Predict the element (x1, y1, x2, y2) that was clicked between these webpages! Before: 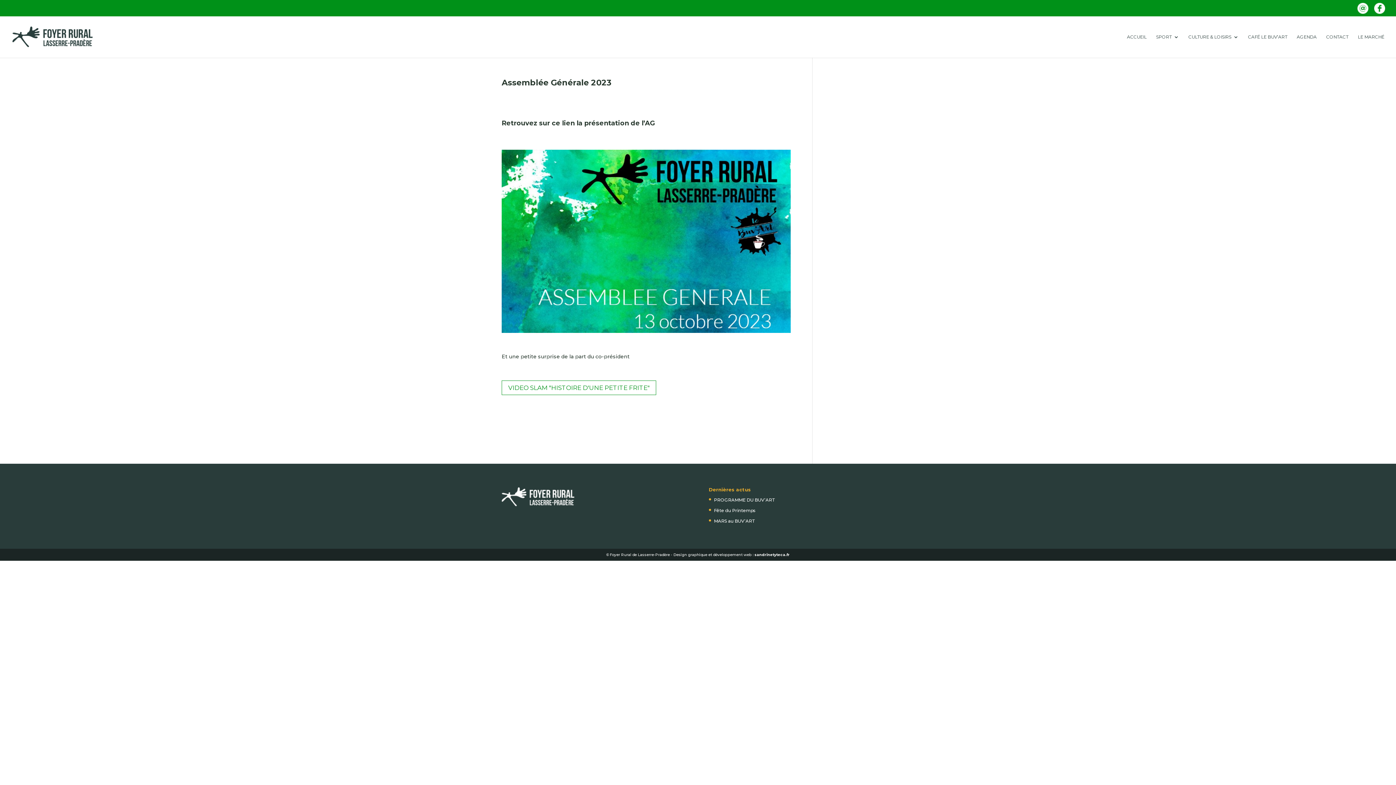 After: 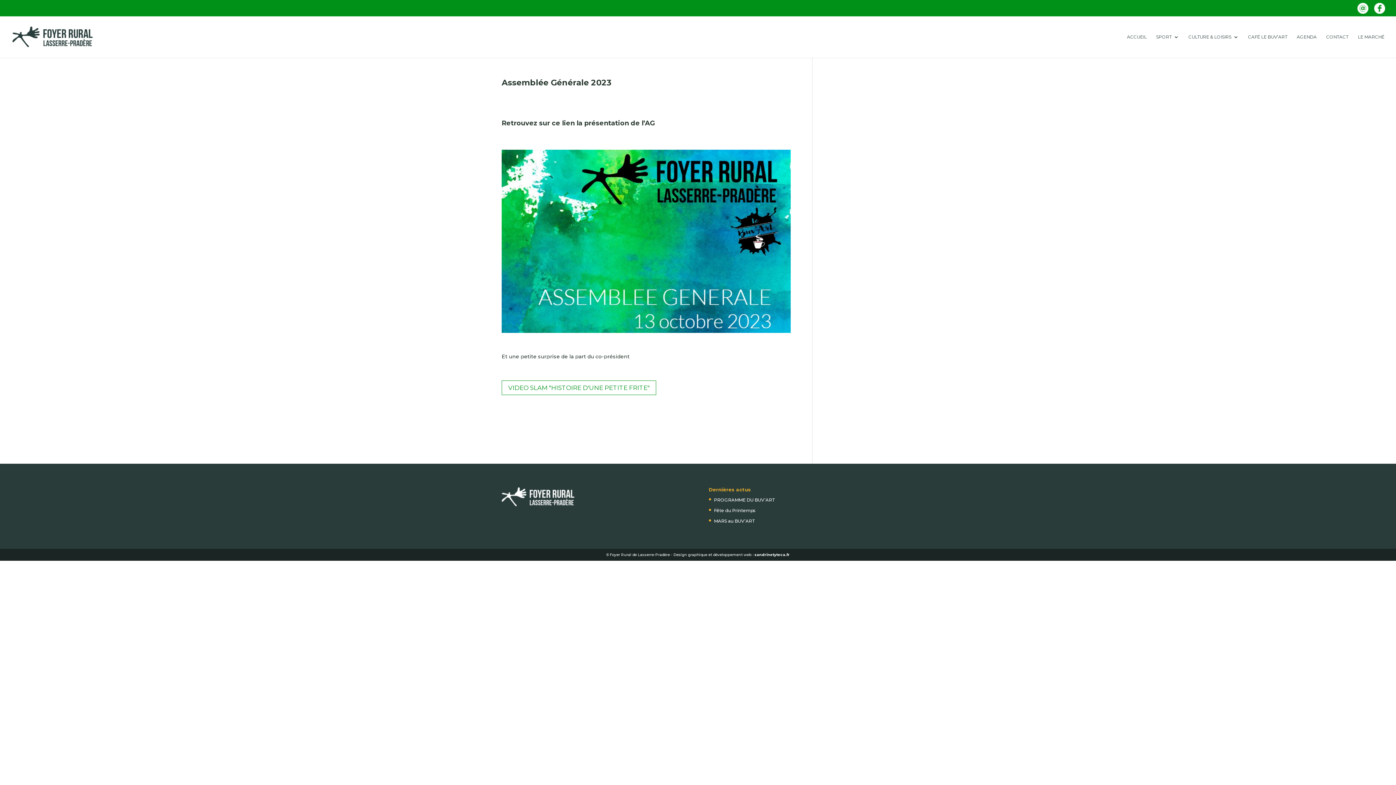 Action: bbox: (501, 329, 790, 336)